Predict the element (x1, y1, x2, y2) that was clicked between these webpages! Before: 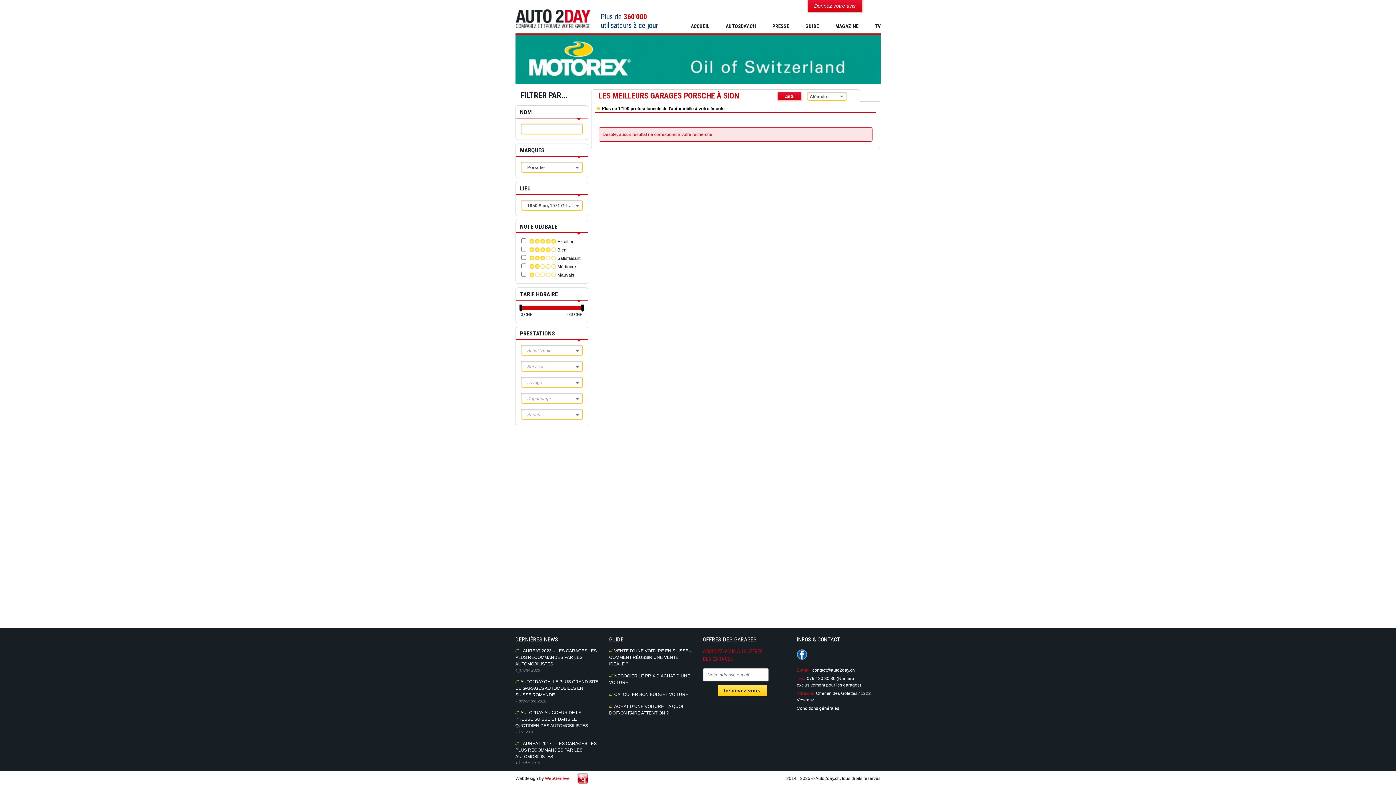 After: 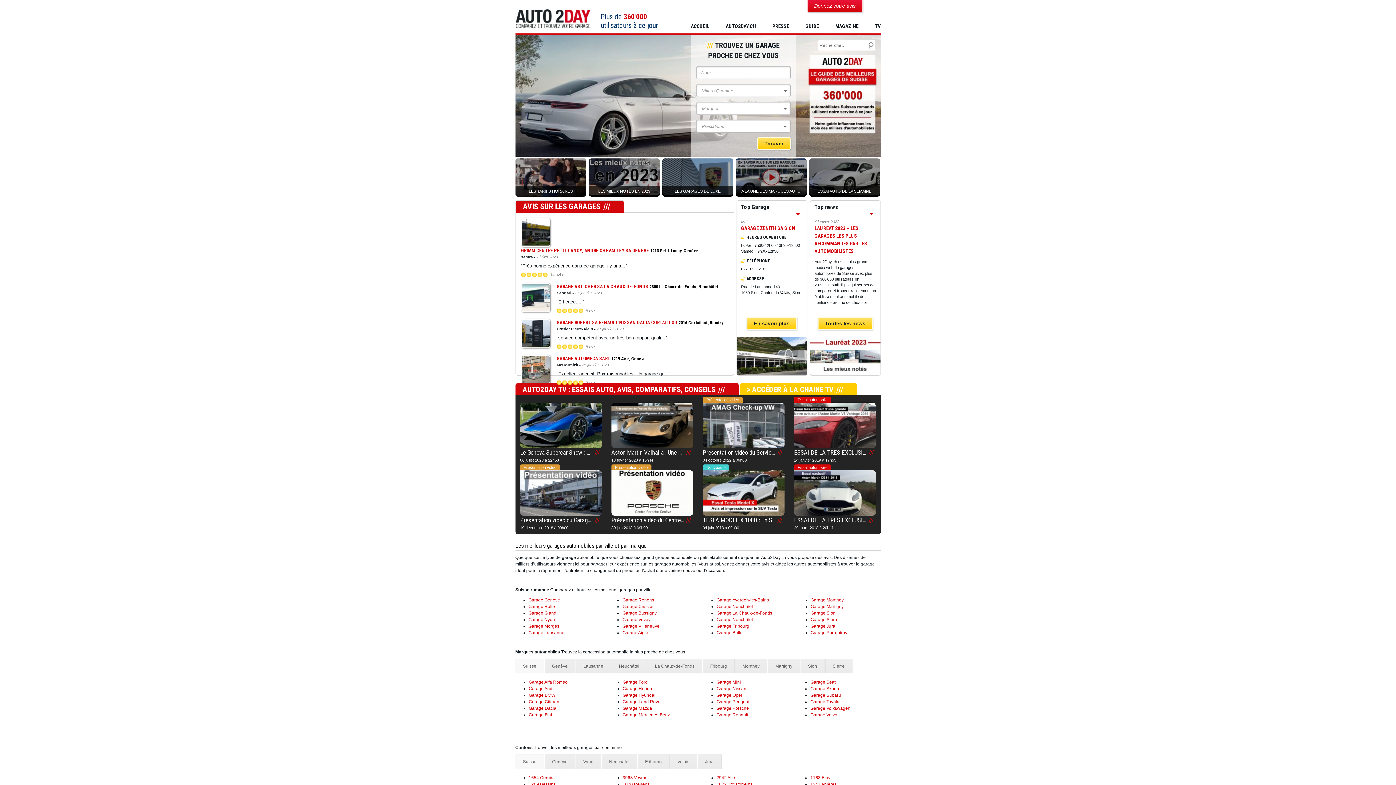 Action: label: Auto2Day bbox: (515, 9, 590, 28)